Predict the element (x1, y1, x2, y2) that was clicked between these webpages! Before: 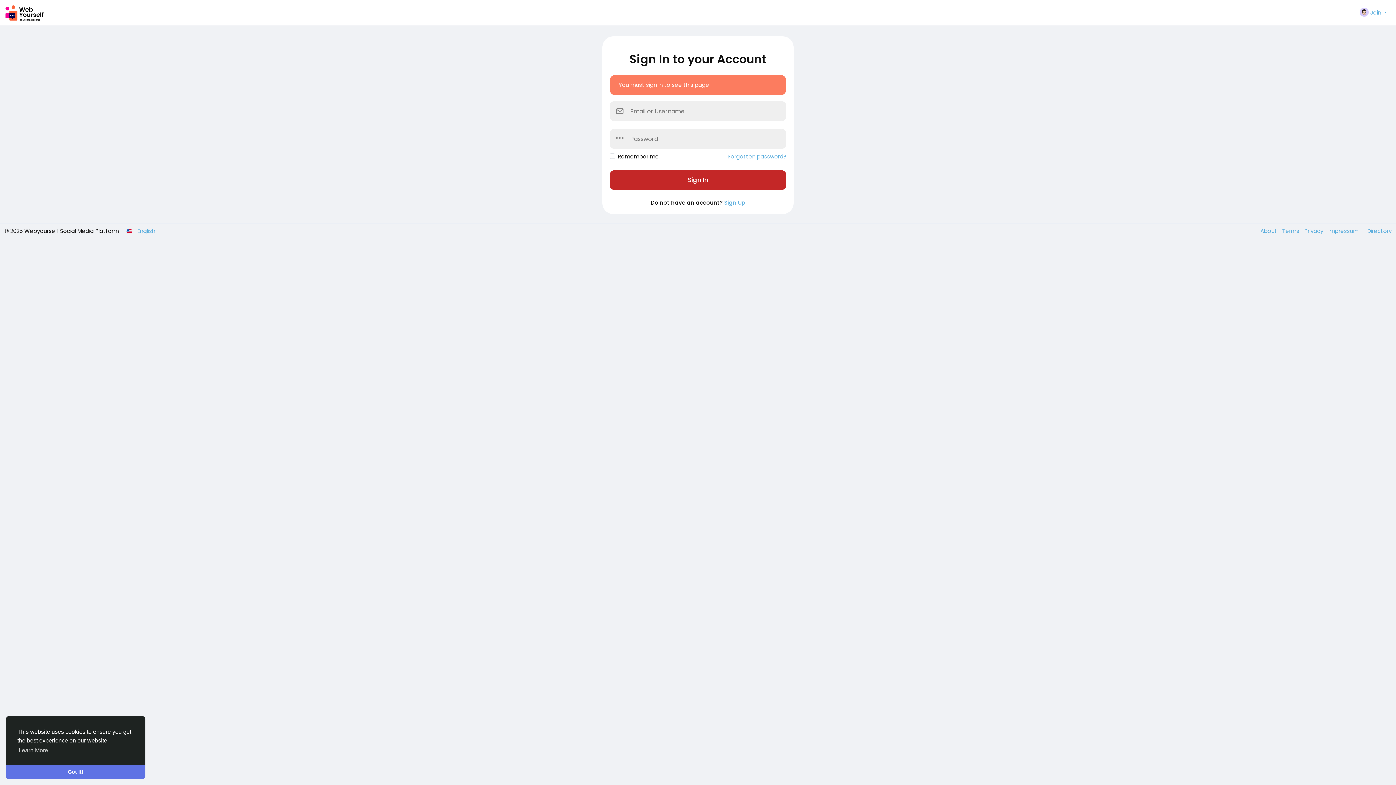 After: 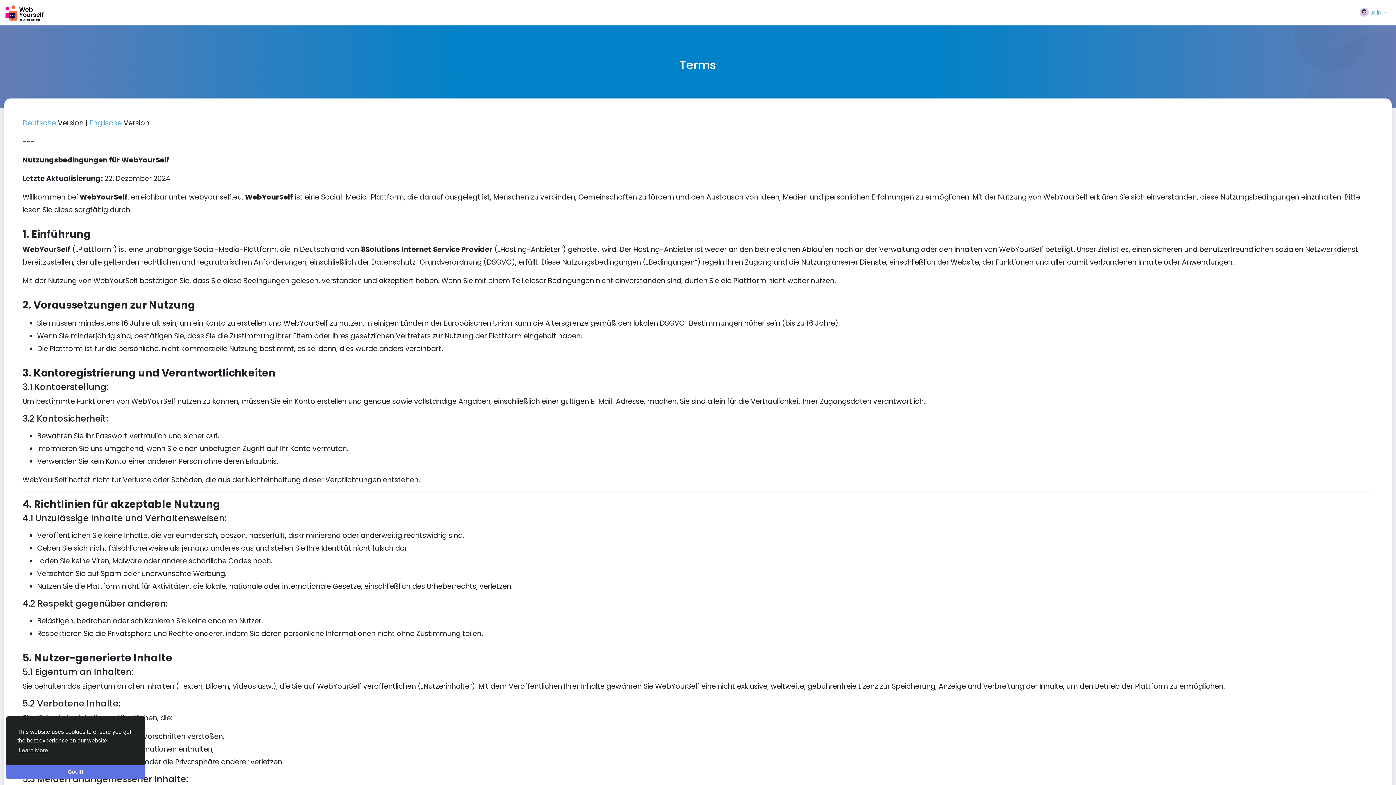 Action: label: Terms  bbox: (1278, 227, 1301, 234)